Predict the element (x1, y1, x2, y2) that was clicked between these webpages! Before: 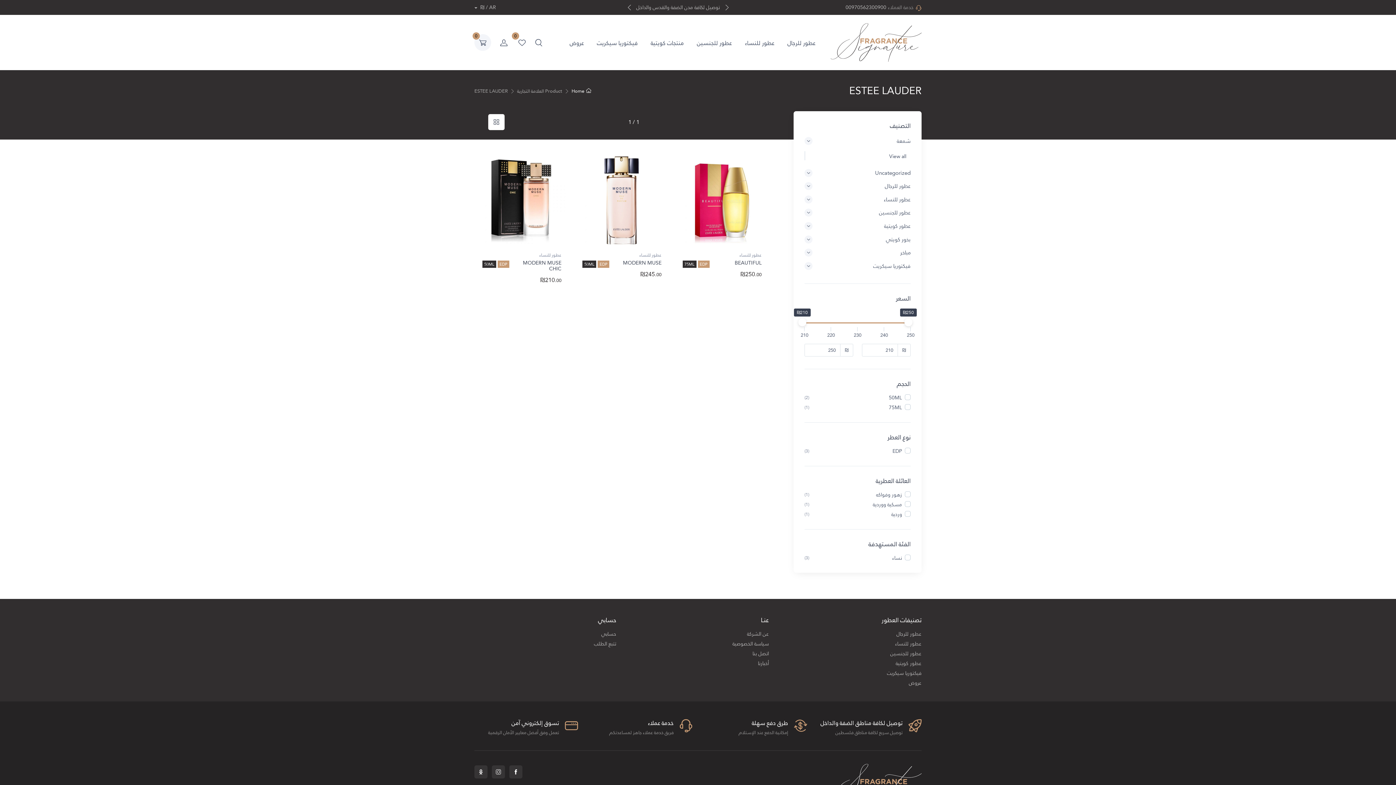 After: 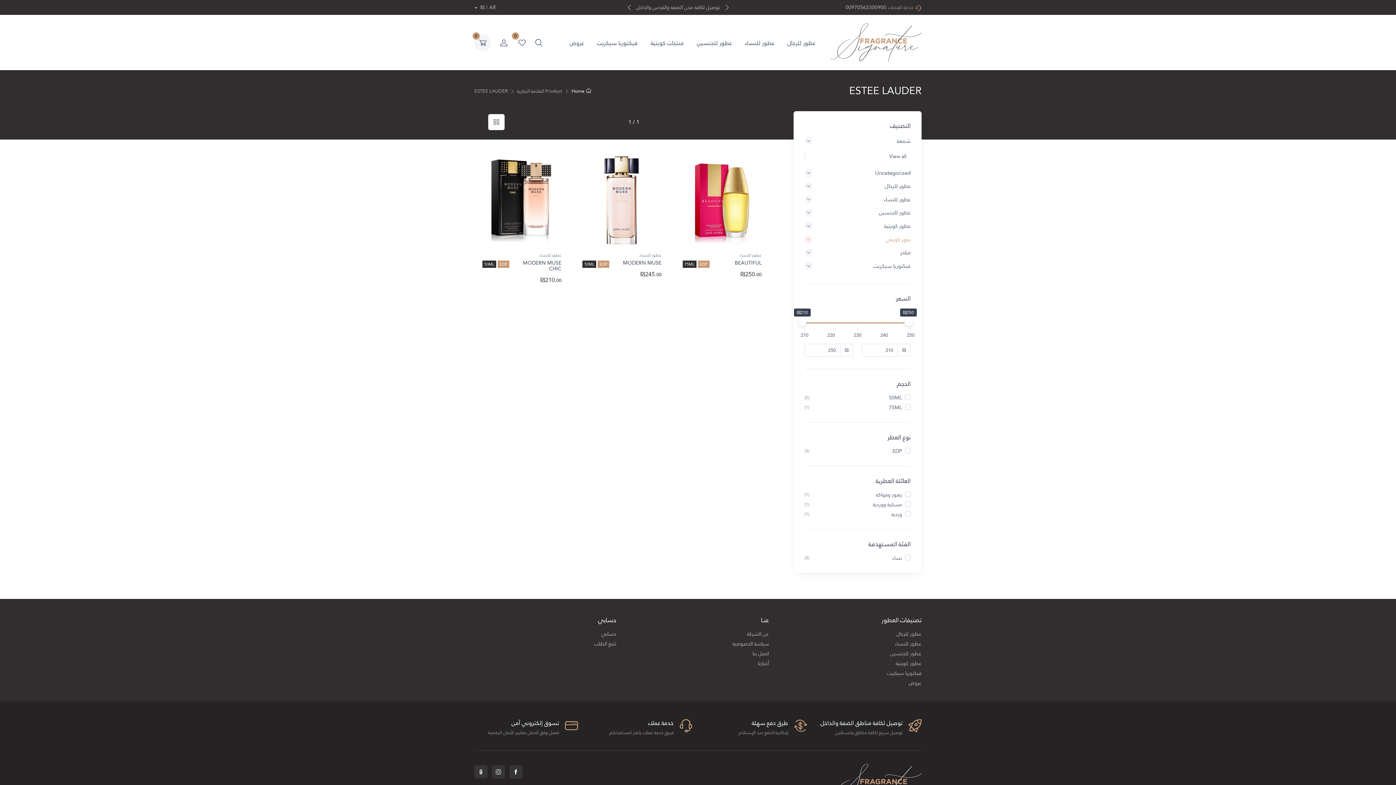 Action: bbox: (804, 232, 910, 246) label: بخور كويتي